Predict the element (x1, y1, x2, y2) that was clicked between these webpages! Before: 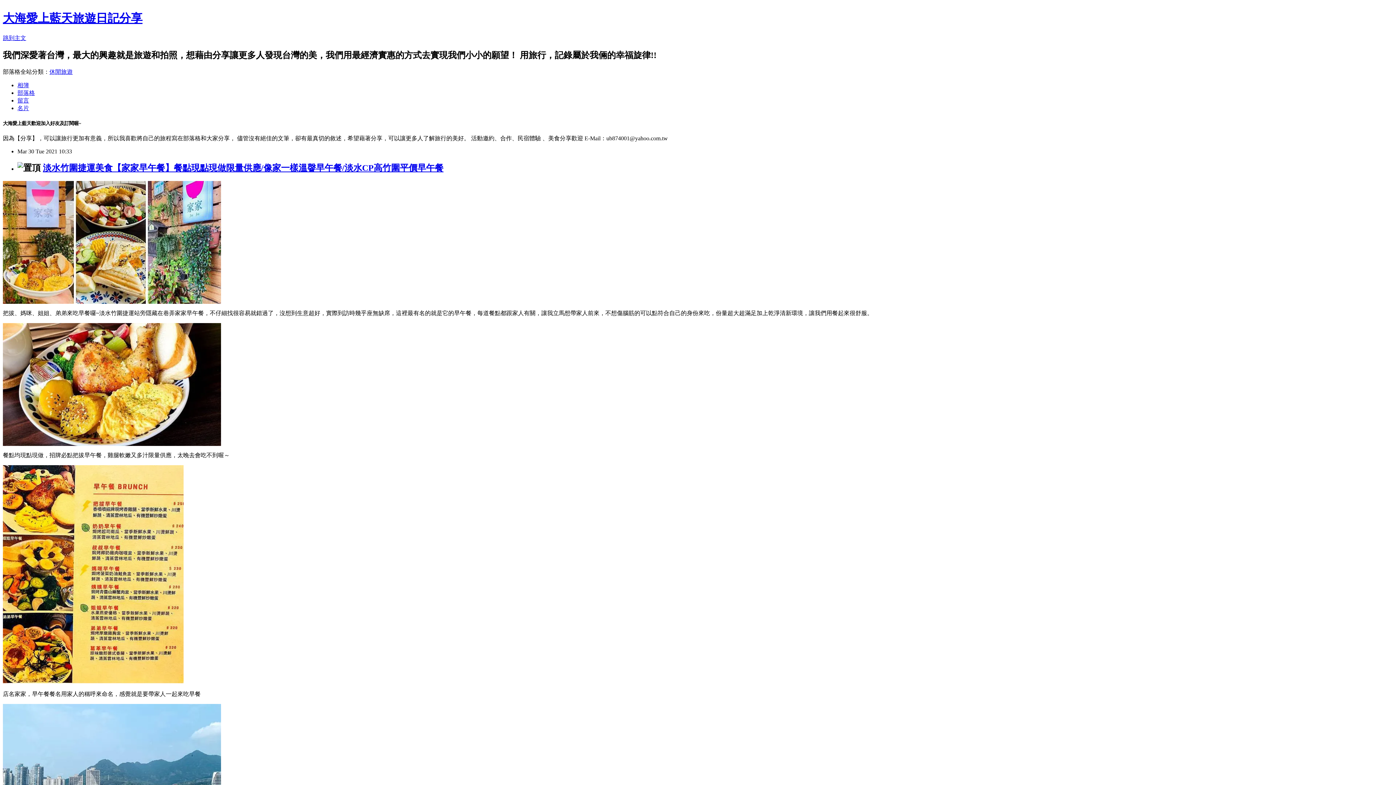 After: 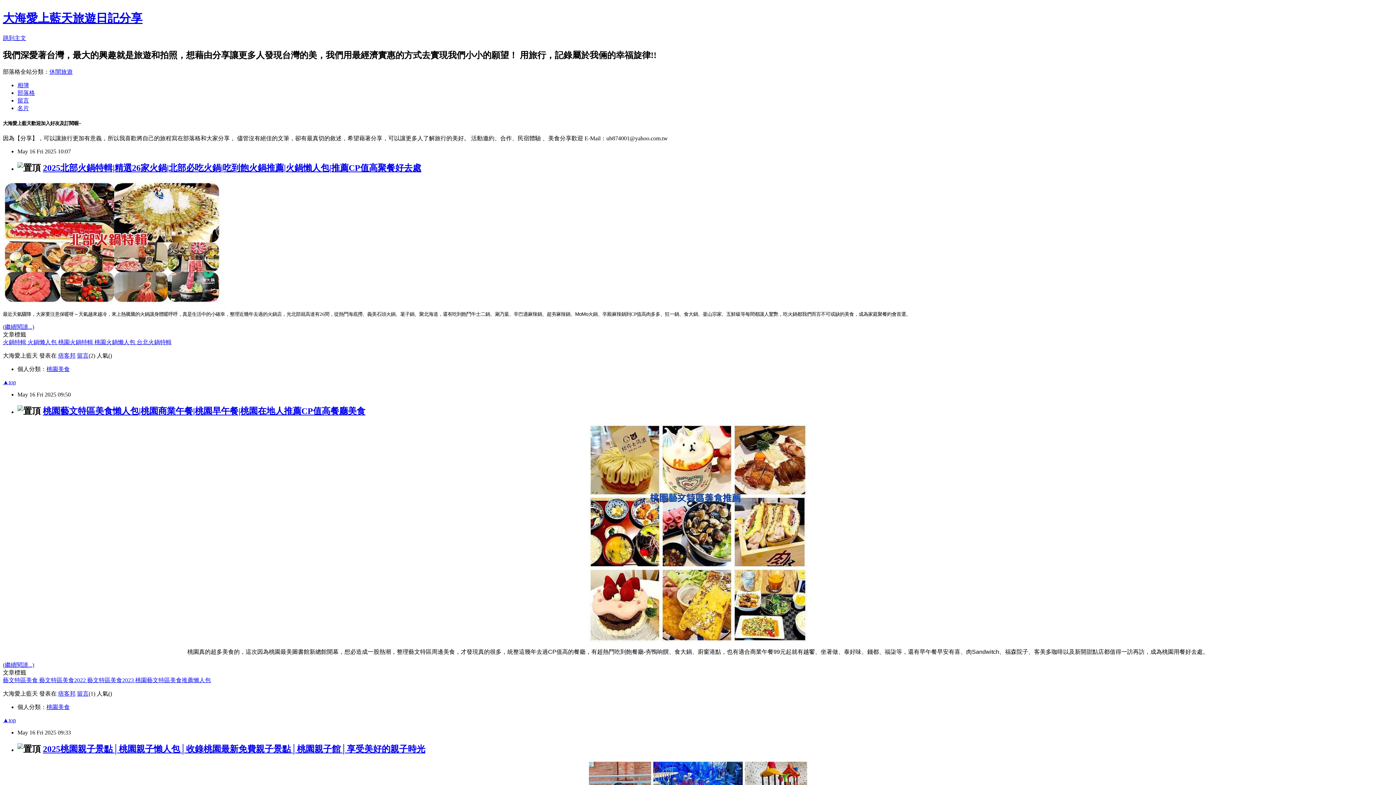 Action: bbox: (17, 89, 34, 95) label: 部落格